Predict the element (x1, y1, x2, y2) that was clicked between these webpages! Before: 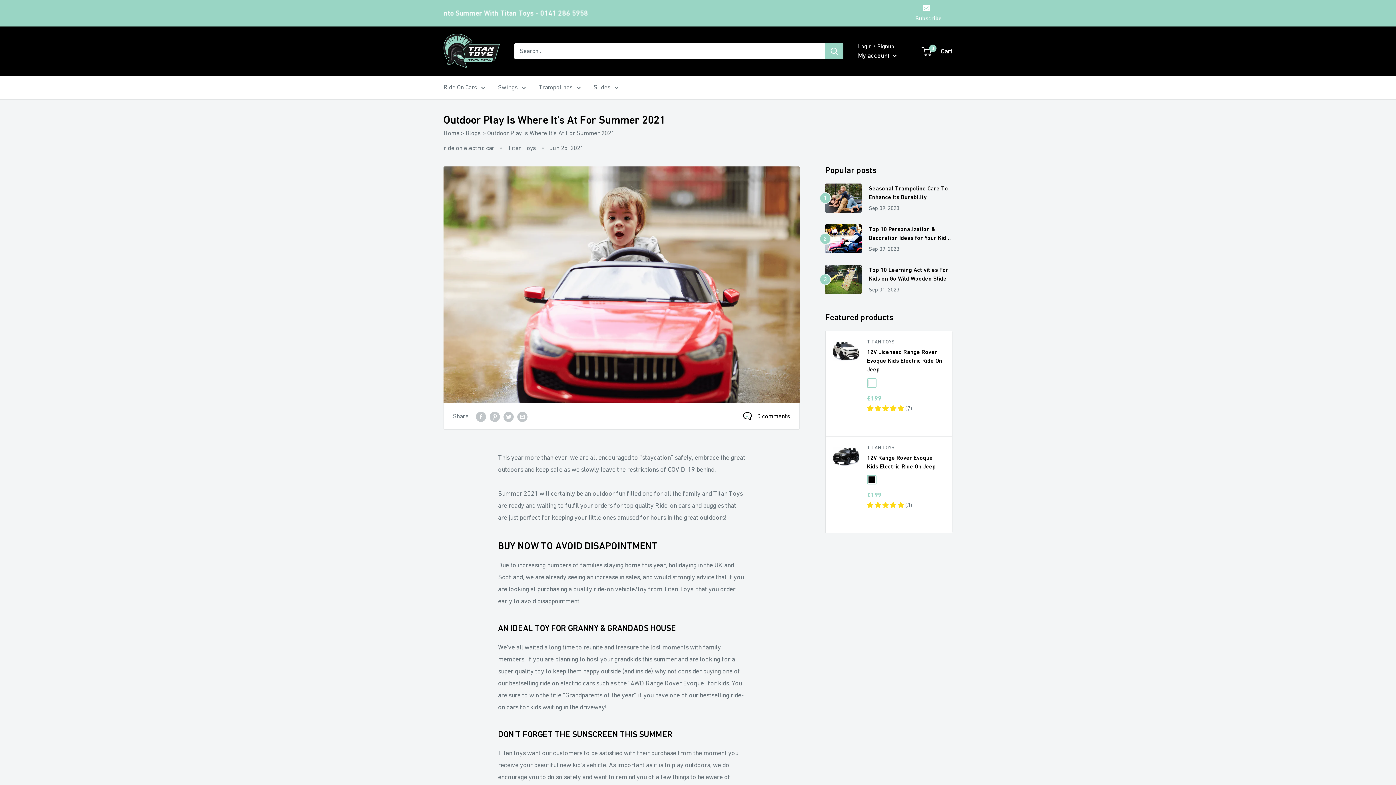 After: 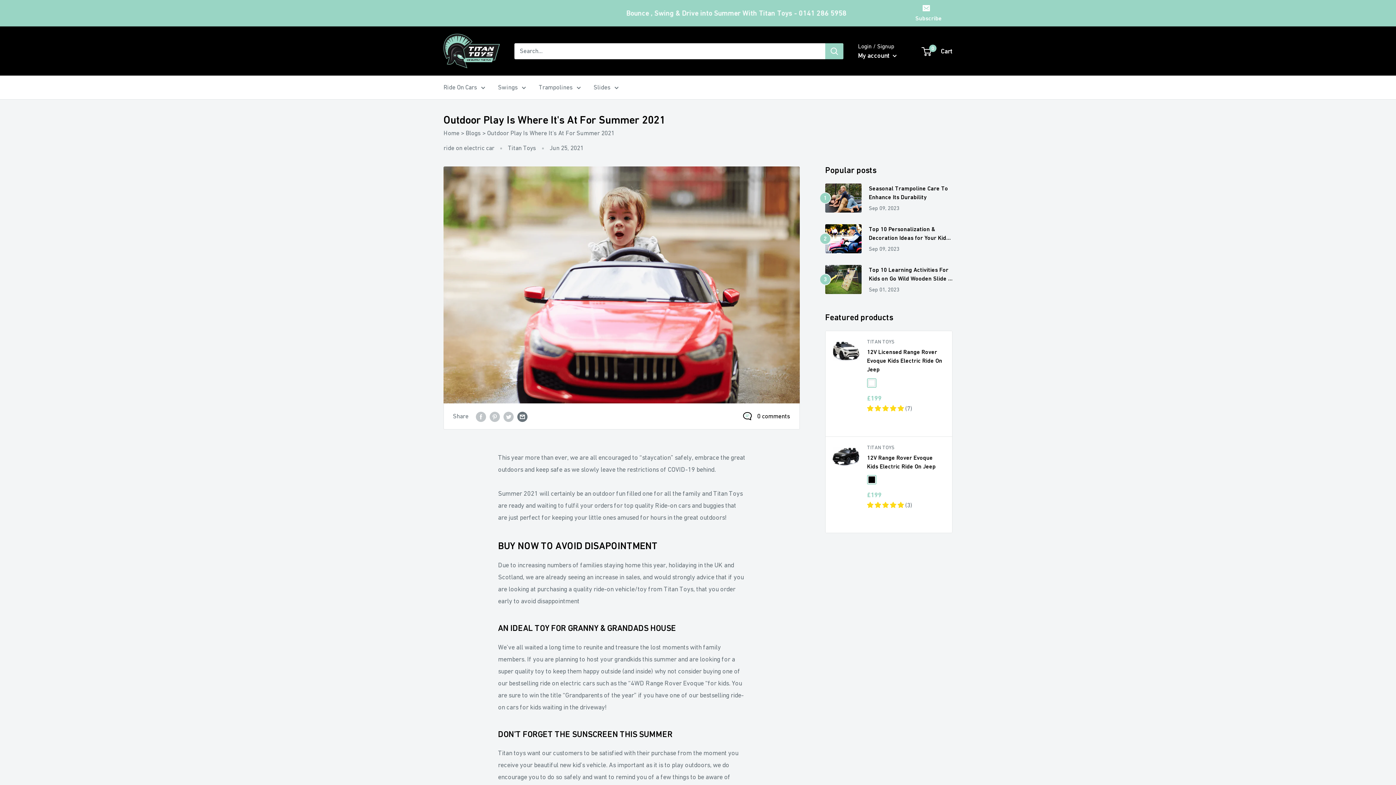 Action: label: Share by email bbox: (517, 410, 527, 422)